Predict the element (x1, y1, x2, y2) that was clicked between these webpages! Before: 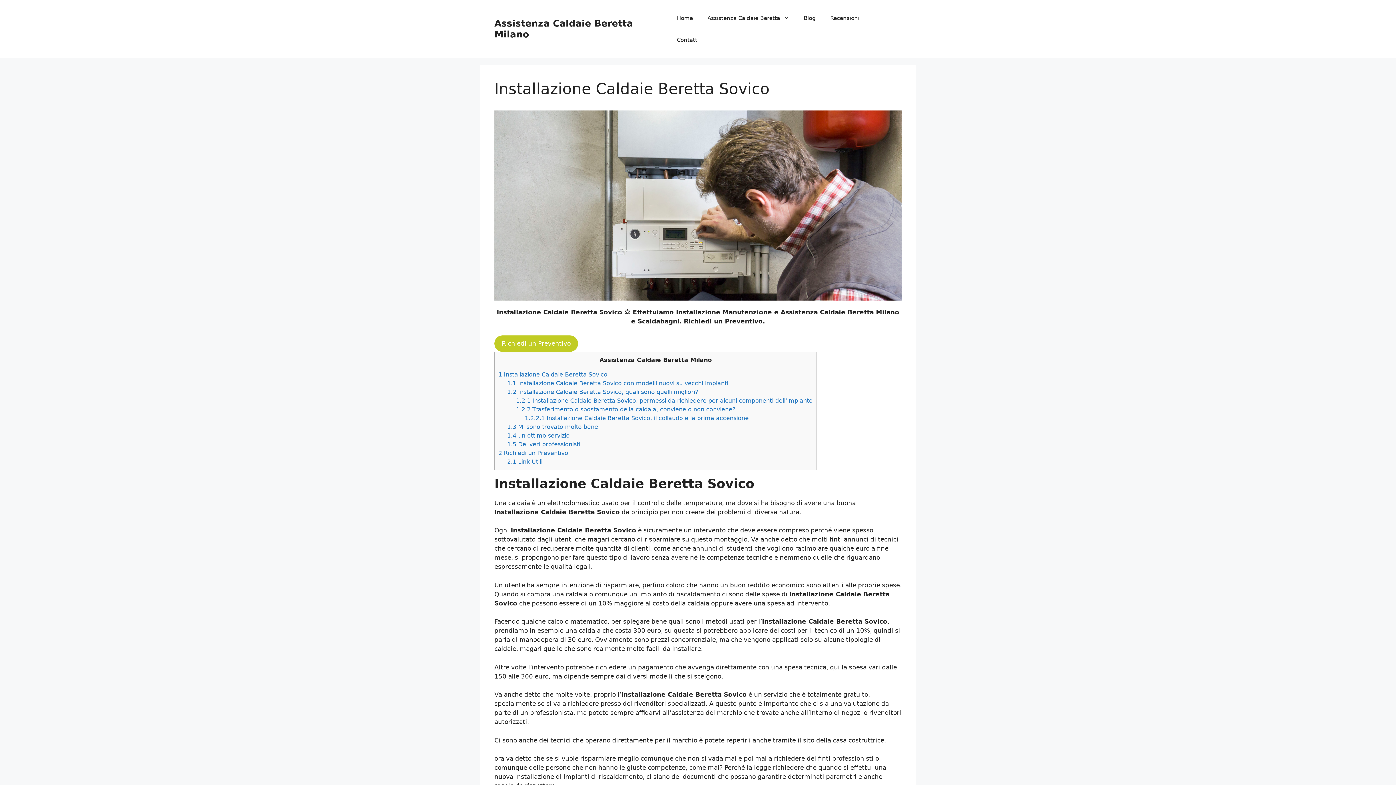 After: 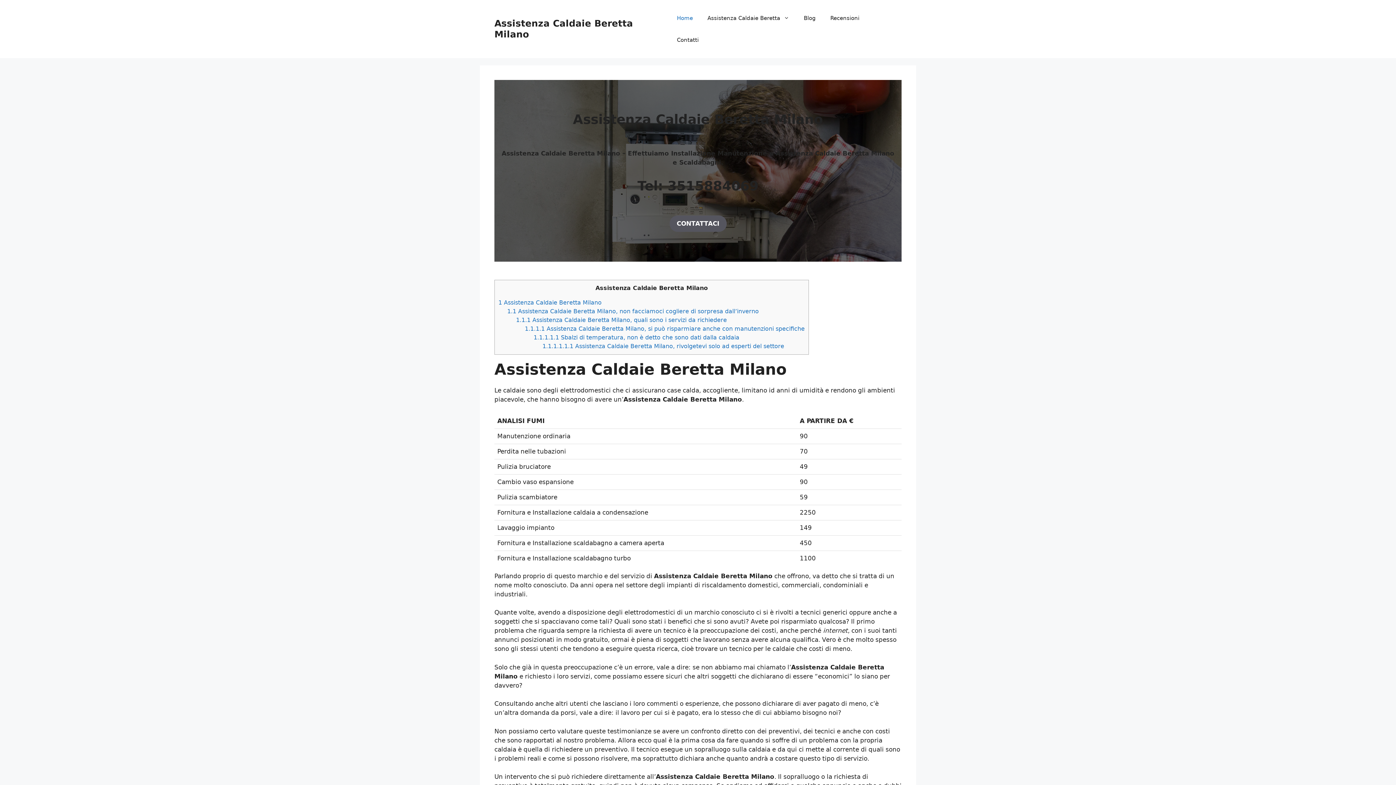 Action: label: Home bbox: (669, 7, 700, 29)